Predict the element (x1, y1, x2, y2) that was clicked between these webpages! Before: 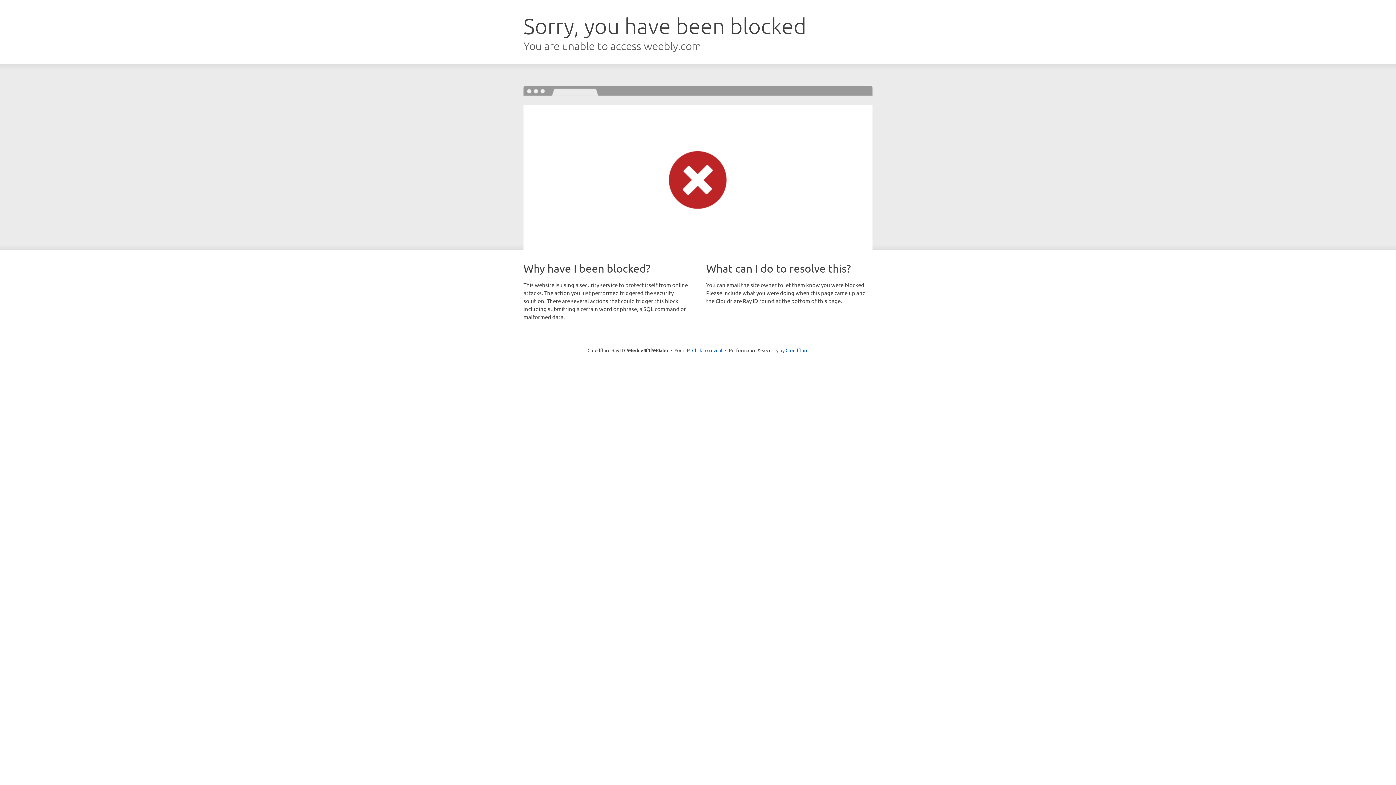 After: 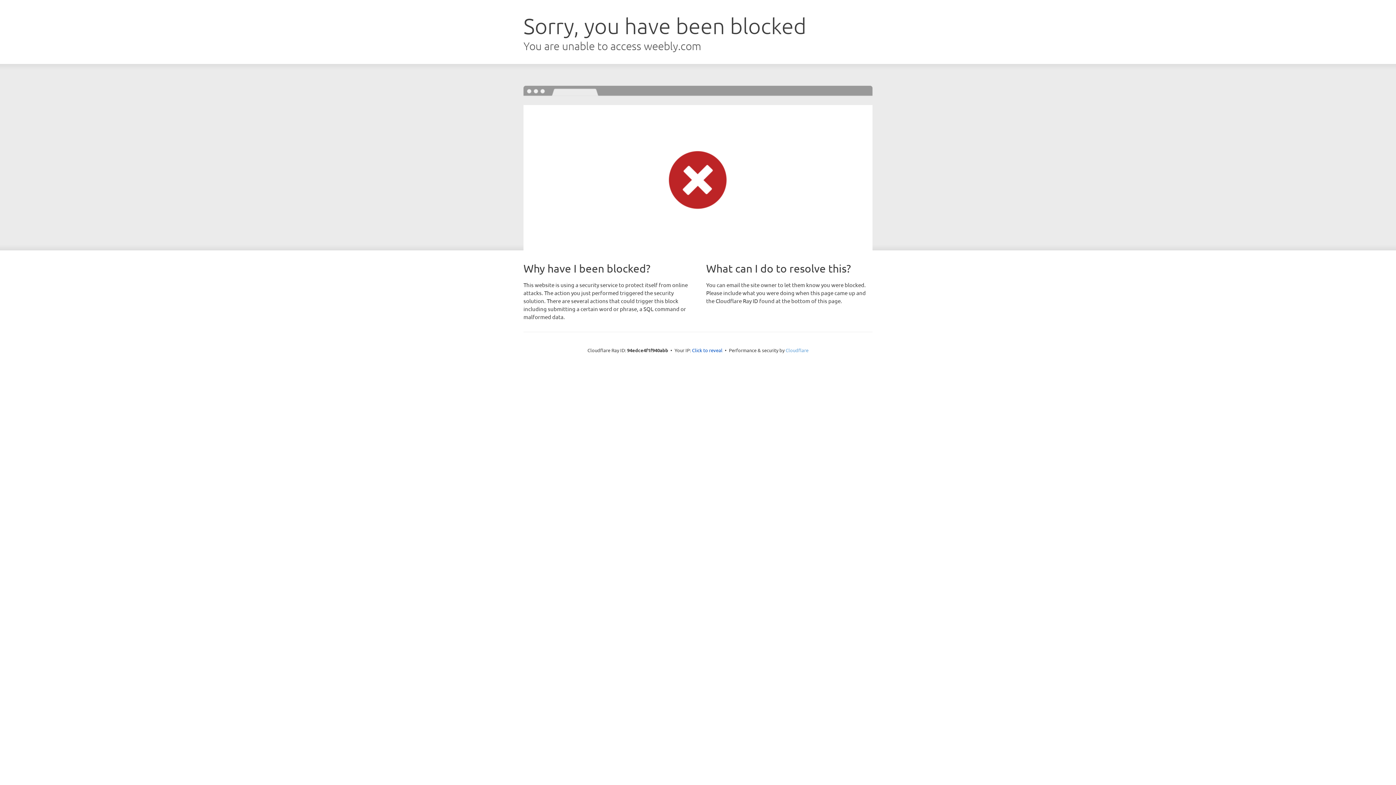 Action: bbox: (785, 347, 808, 353) label: Cloudflare